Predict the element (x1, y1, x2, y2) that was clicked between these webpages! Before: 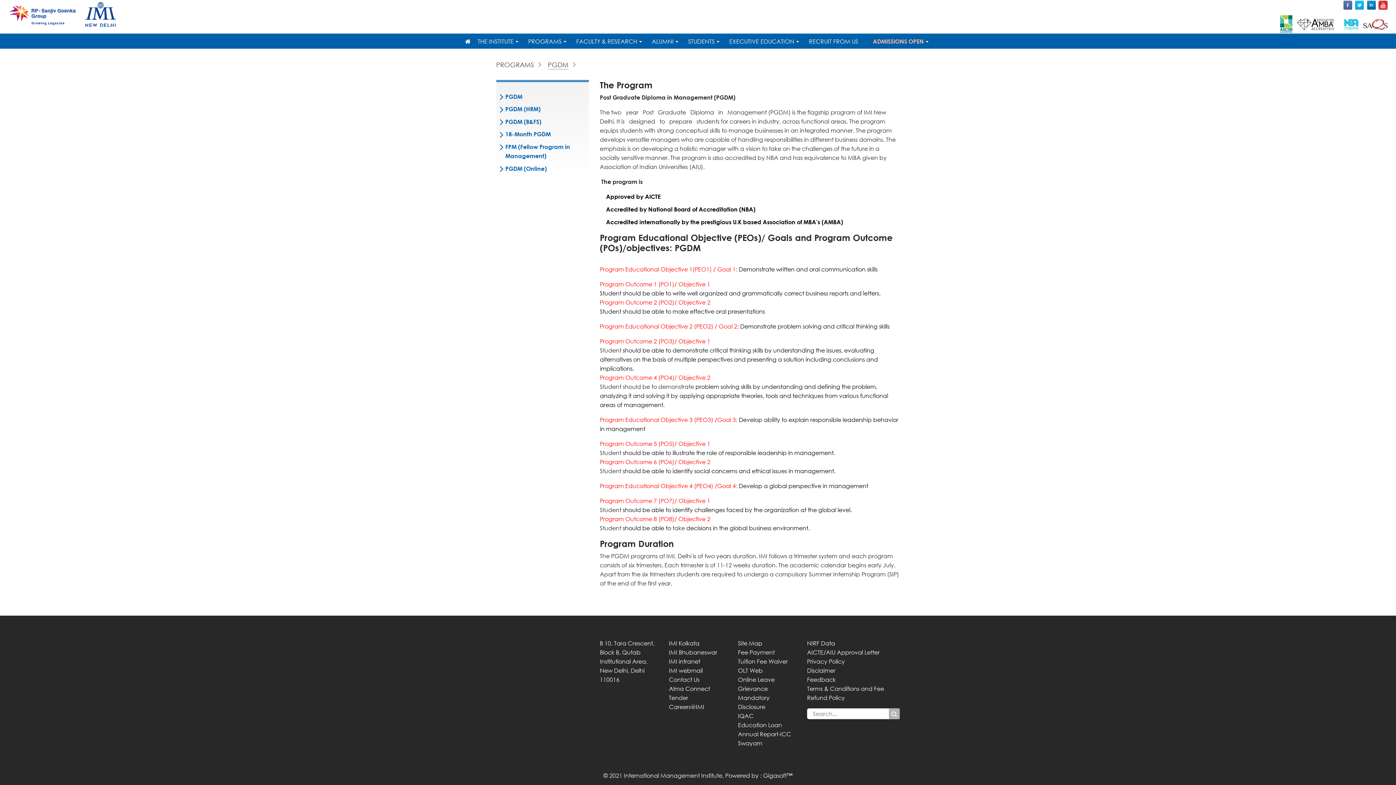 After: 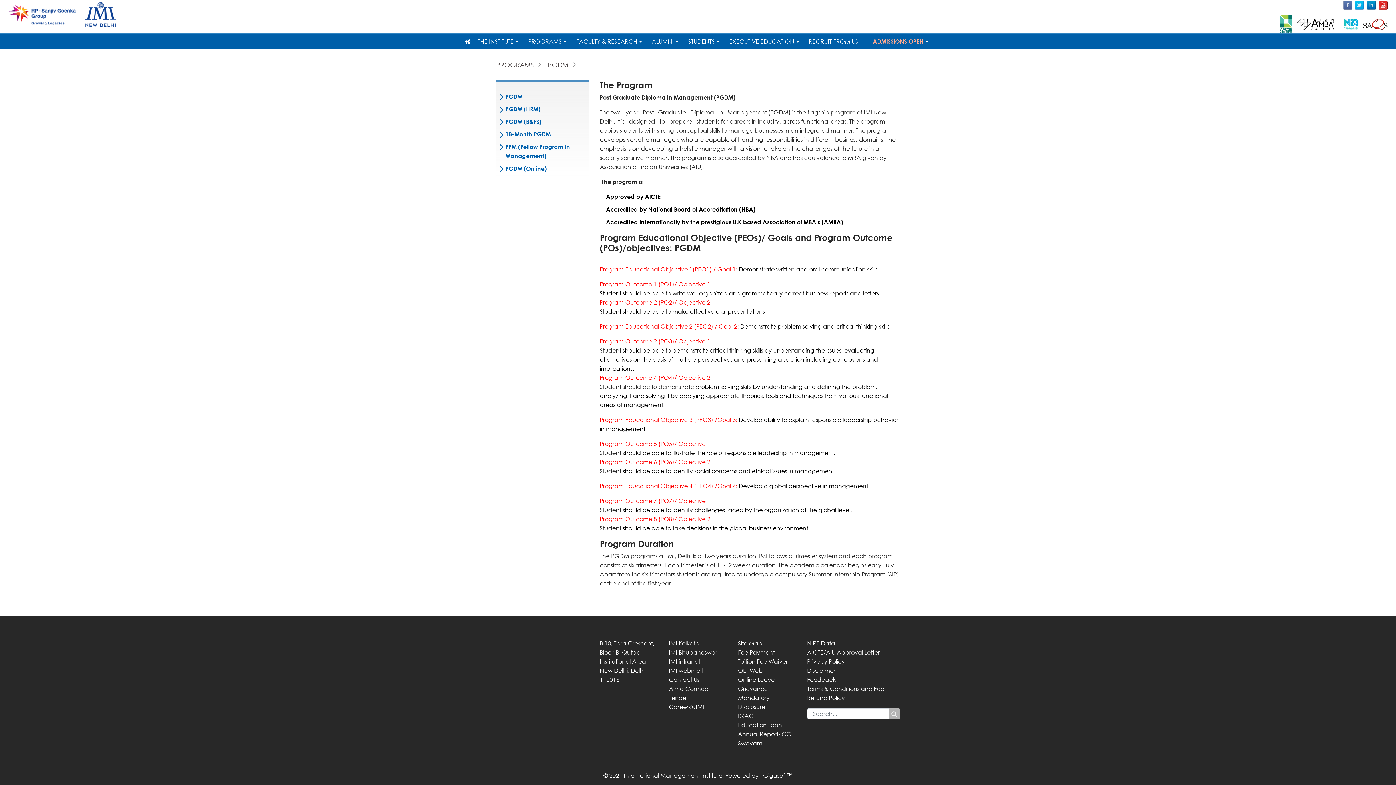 Action: bbox: (1365, 2, 1367, 9) label:  